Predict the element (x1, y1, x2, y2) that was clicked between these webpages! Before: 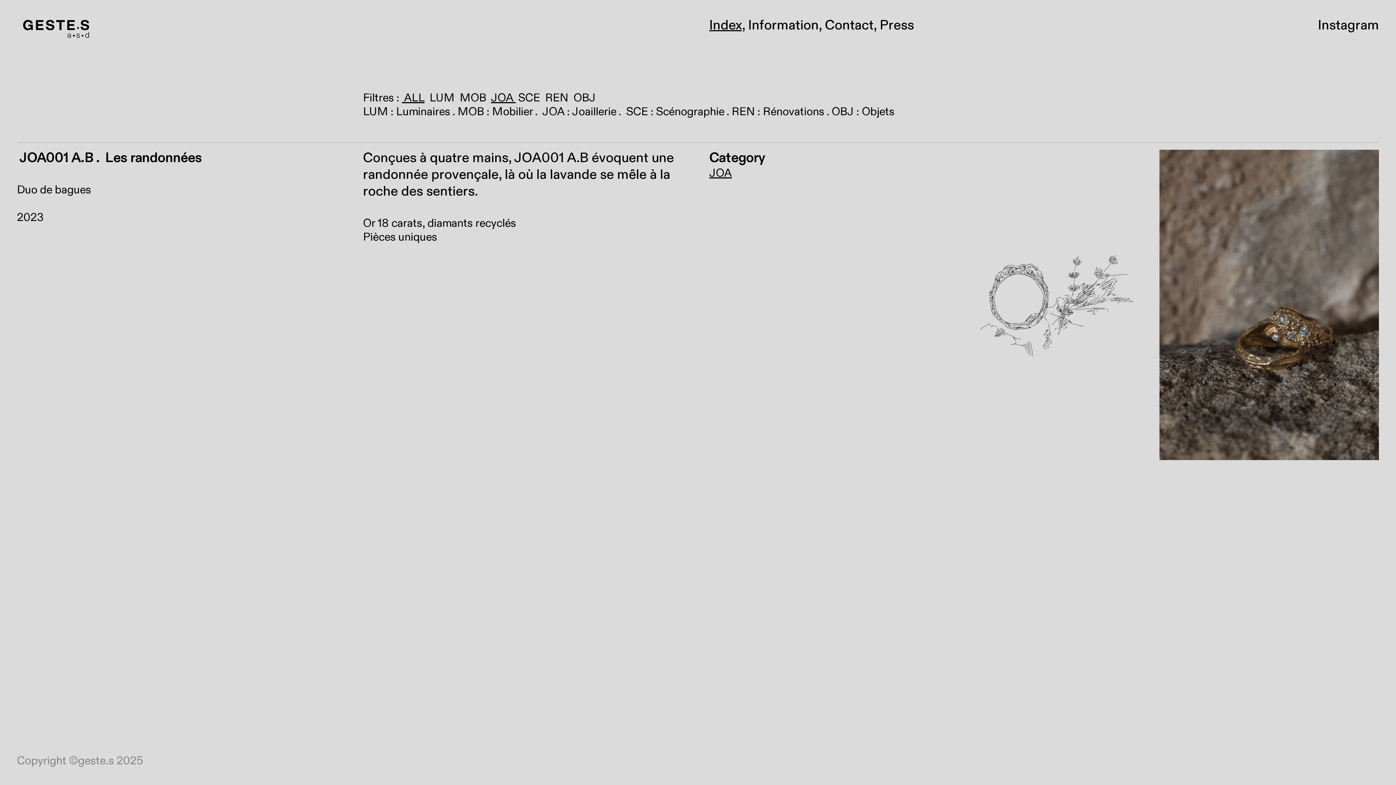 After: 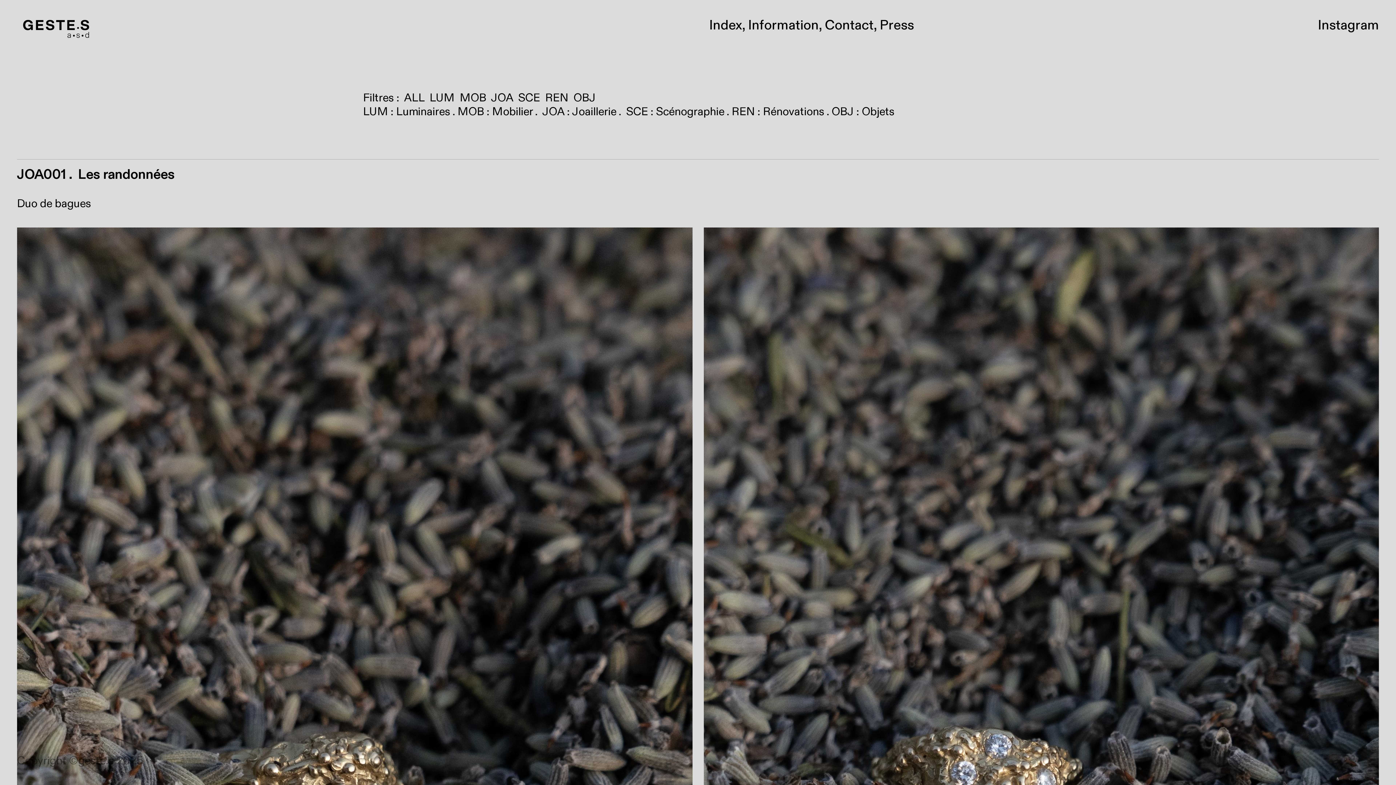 Action: bbox: (16, 149, 340, 224) label:  JOA001 A.B .  Les randonnées


Duo de bagues 

2023